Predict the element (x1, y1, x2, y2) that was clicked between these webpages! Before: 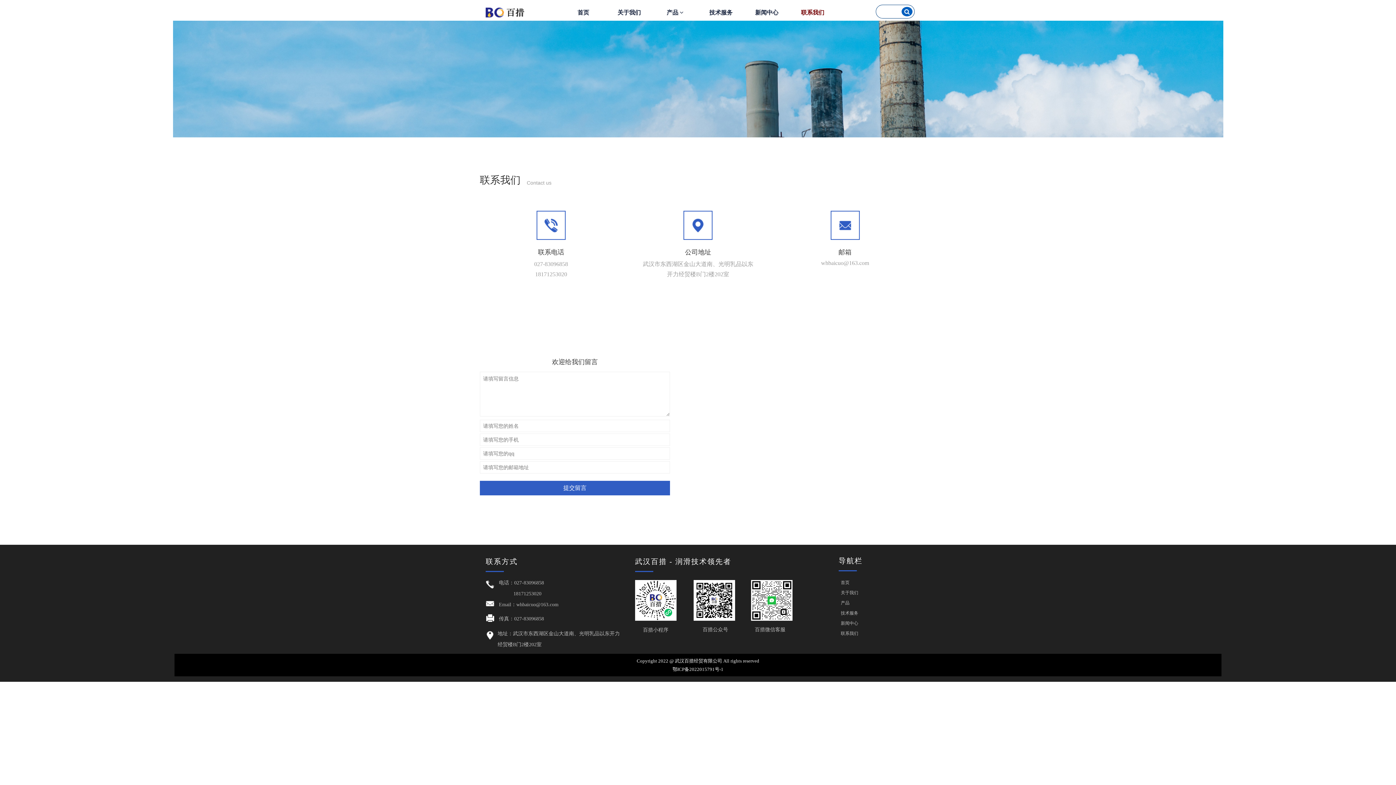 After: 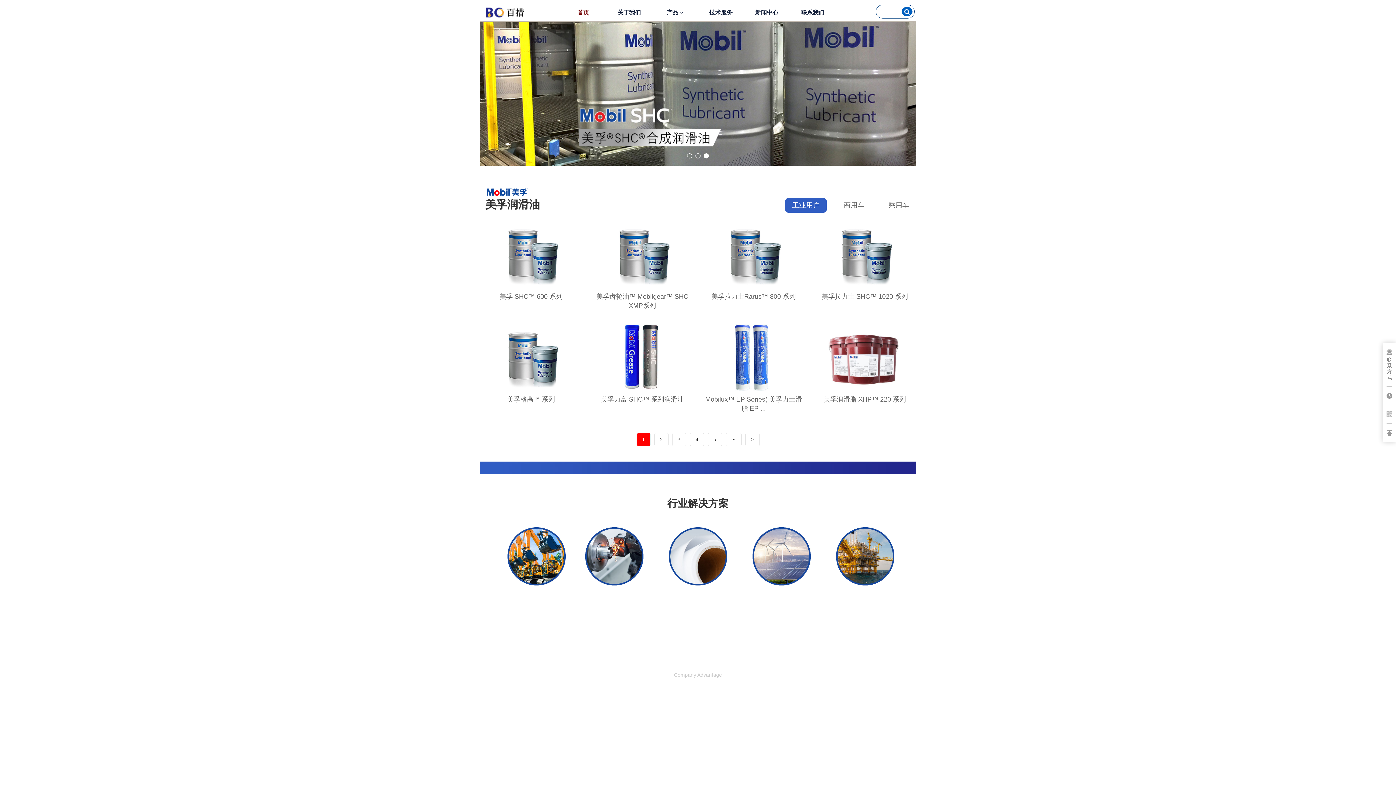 Action: bbox: (485, 4, 546, 20)